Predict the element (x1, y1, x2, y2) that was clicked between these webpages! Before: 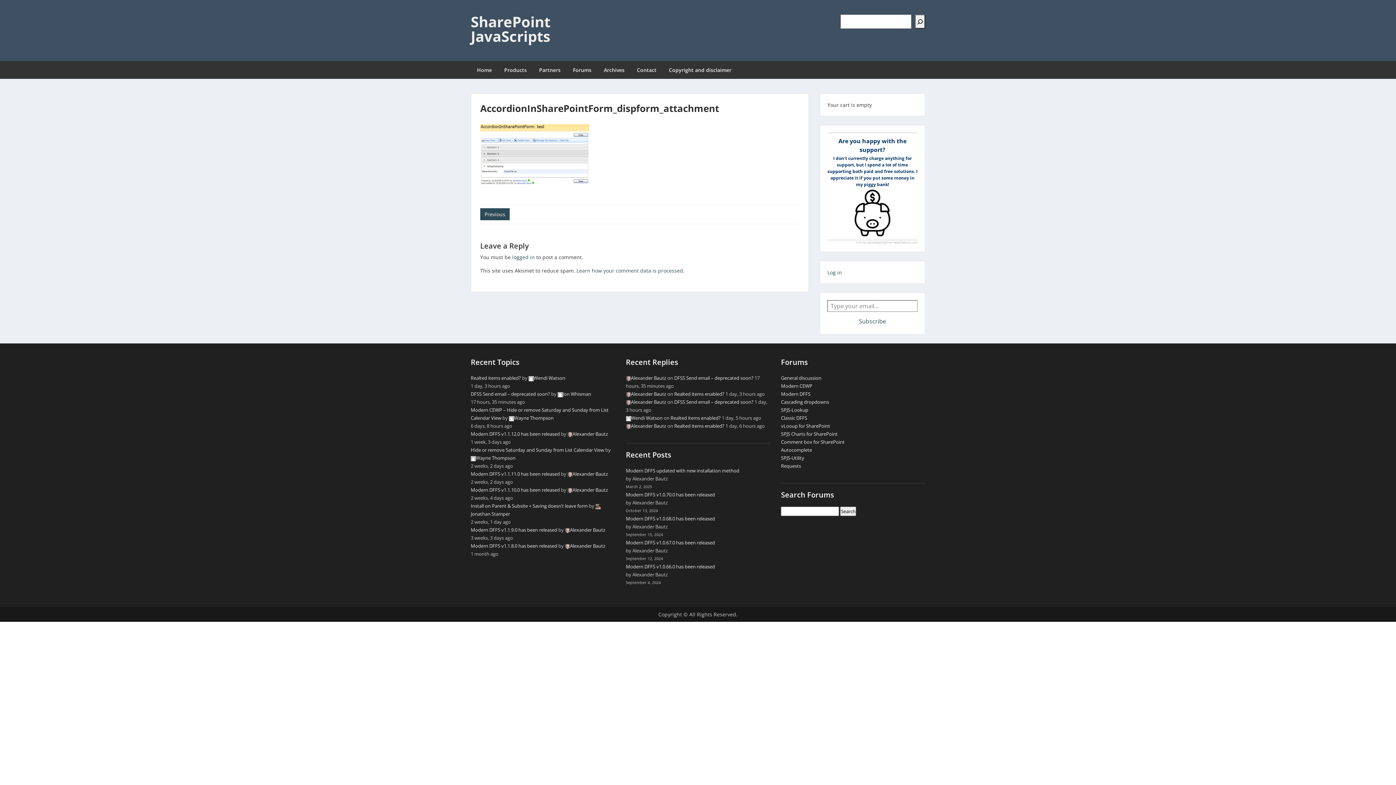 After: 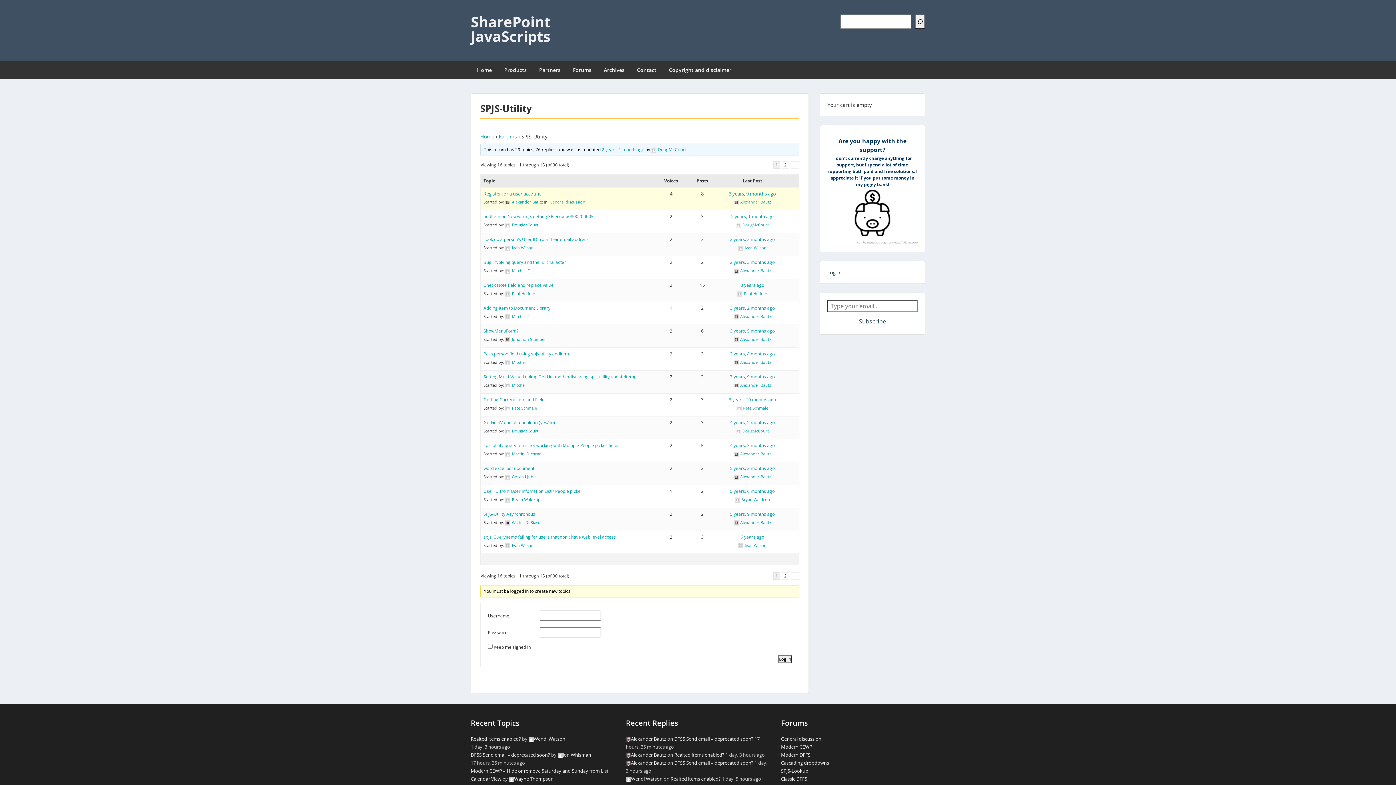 Action: label: SPJS-Utility bbox: (781, 454, 804, 461)